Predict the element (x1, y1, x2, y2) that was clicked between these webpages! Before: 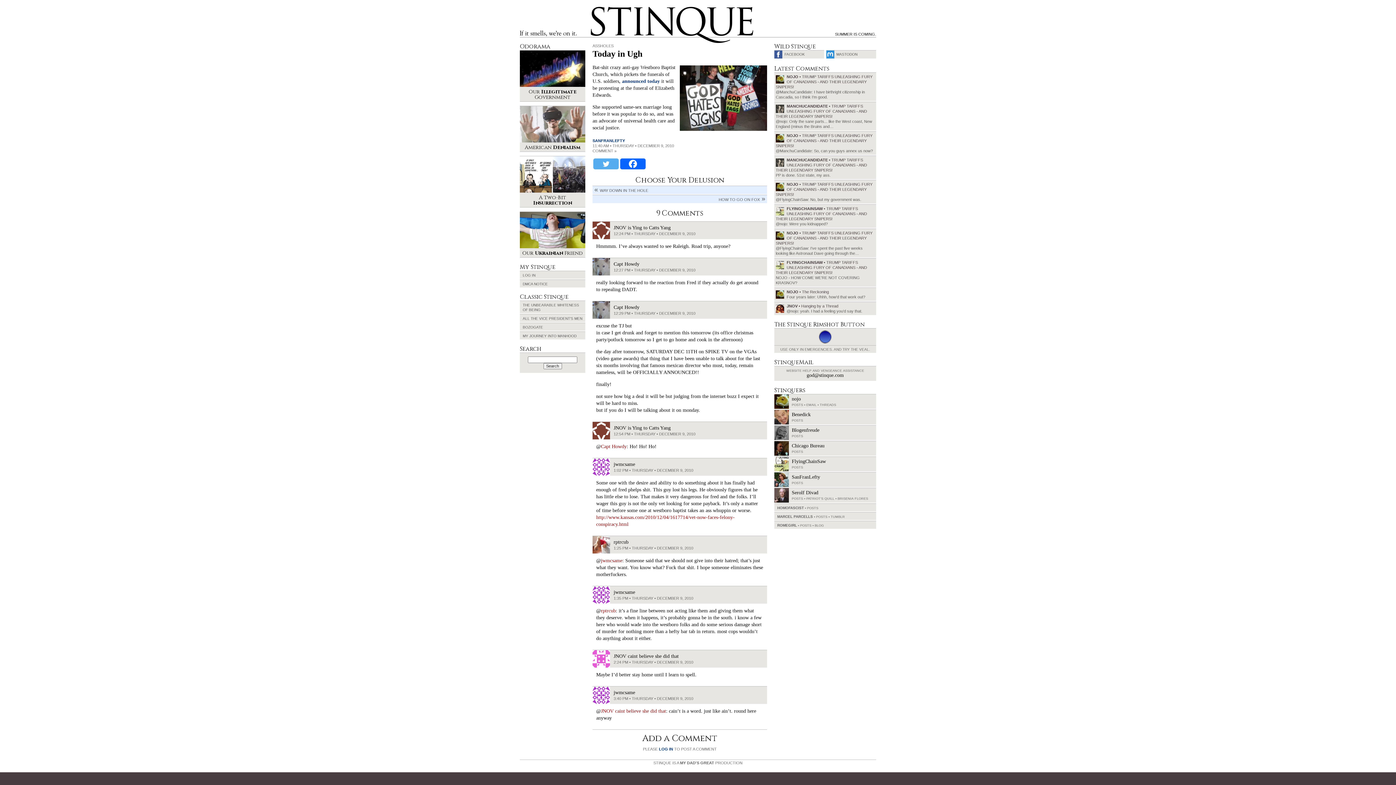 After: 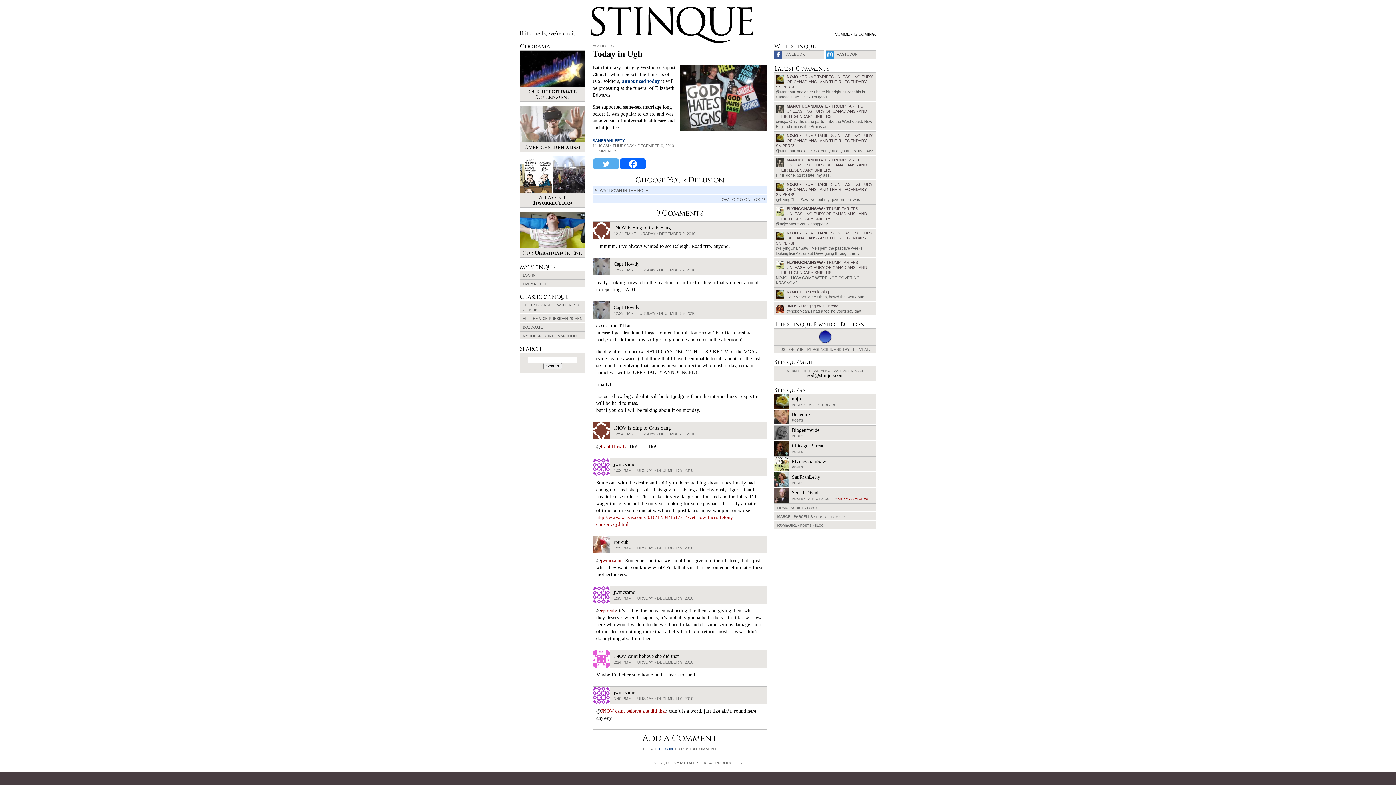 Action: label: BRISENIA FLORES bbox: (837, 497, 868, 500)